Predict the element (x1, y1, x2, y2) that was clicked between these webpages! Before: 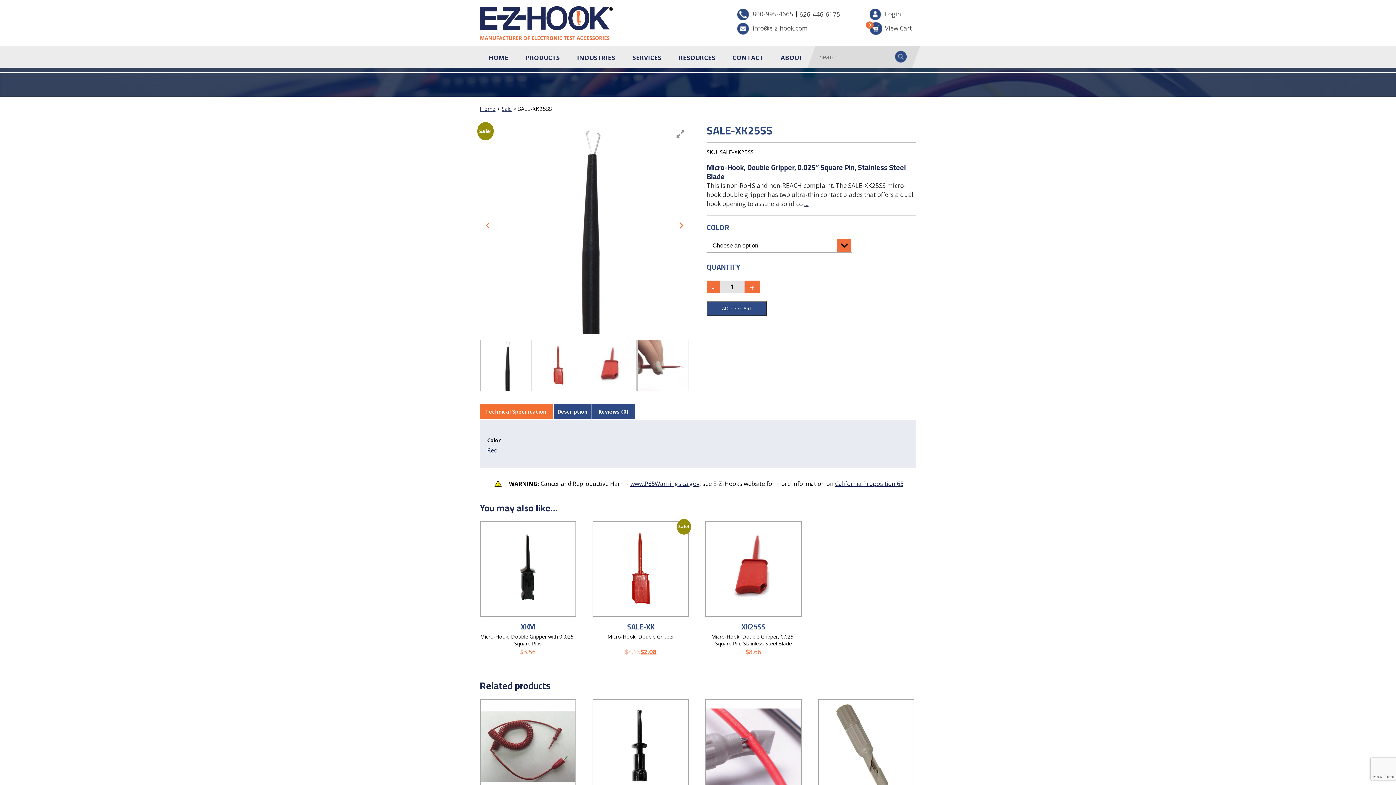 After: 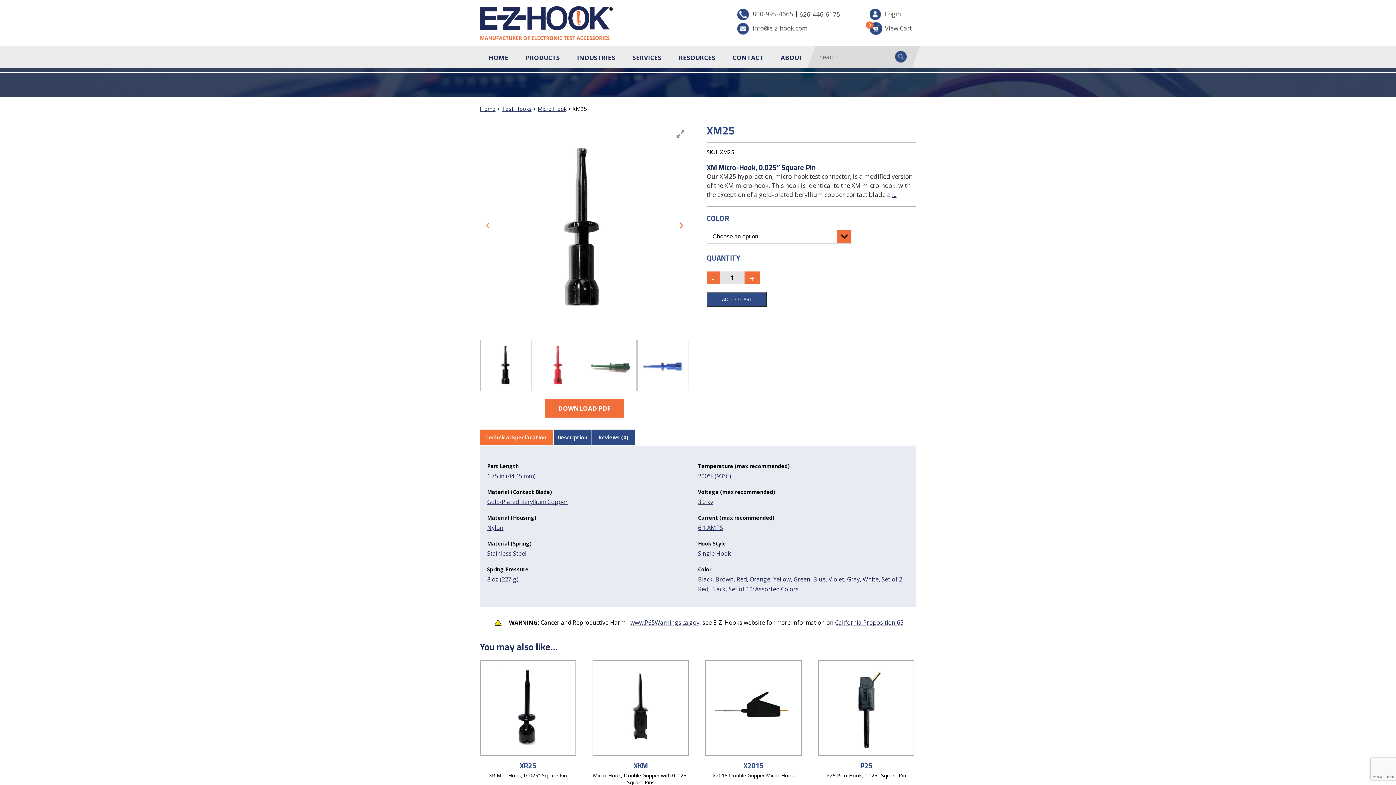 Action: label: XM25
XM Micro-Hook, 0.025" Square Pin
$4.52 bbox: (592, 699, 689, 832)